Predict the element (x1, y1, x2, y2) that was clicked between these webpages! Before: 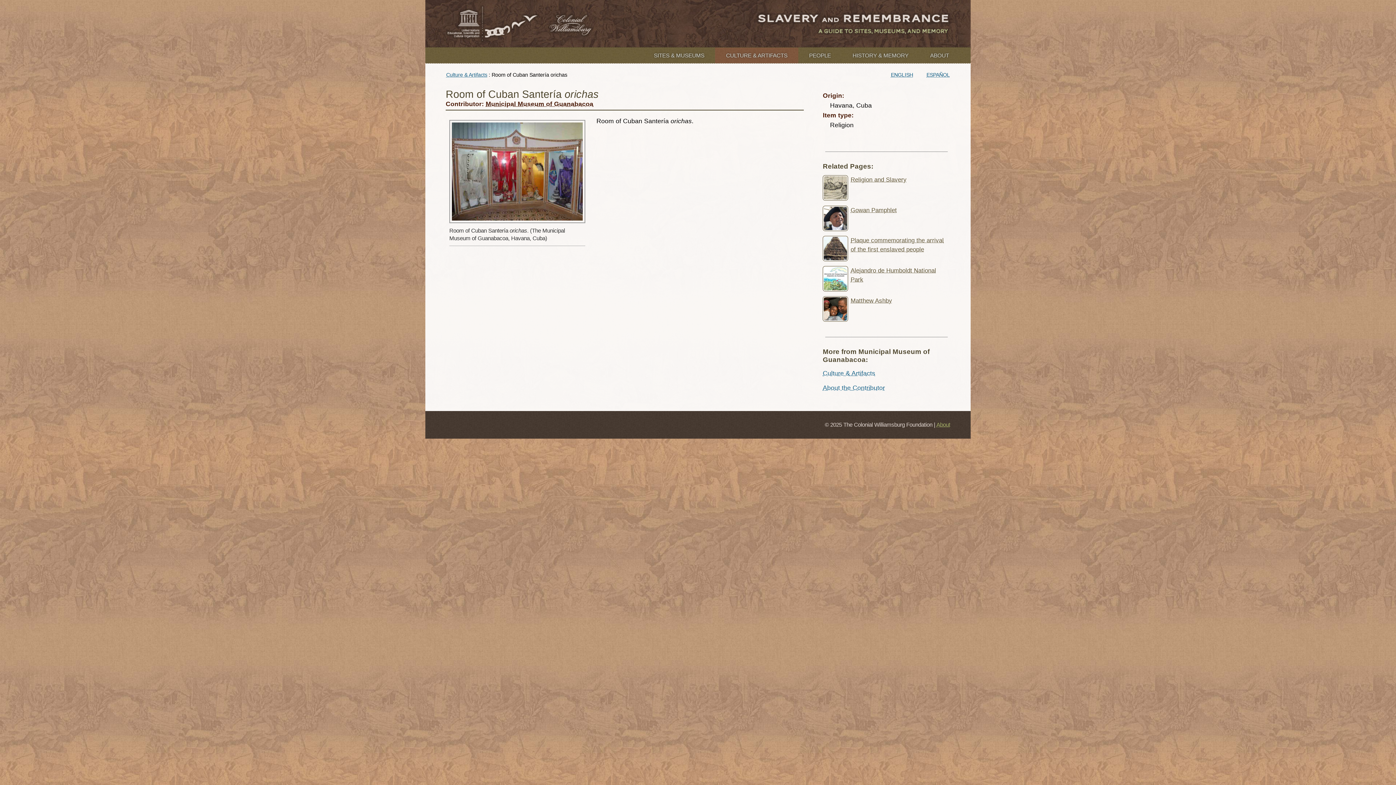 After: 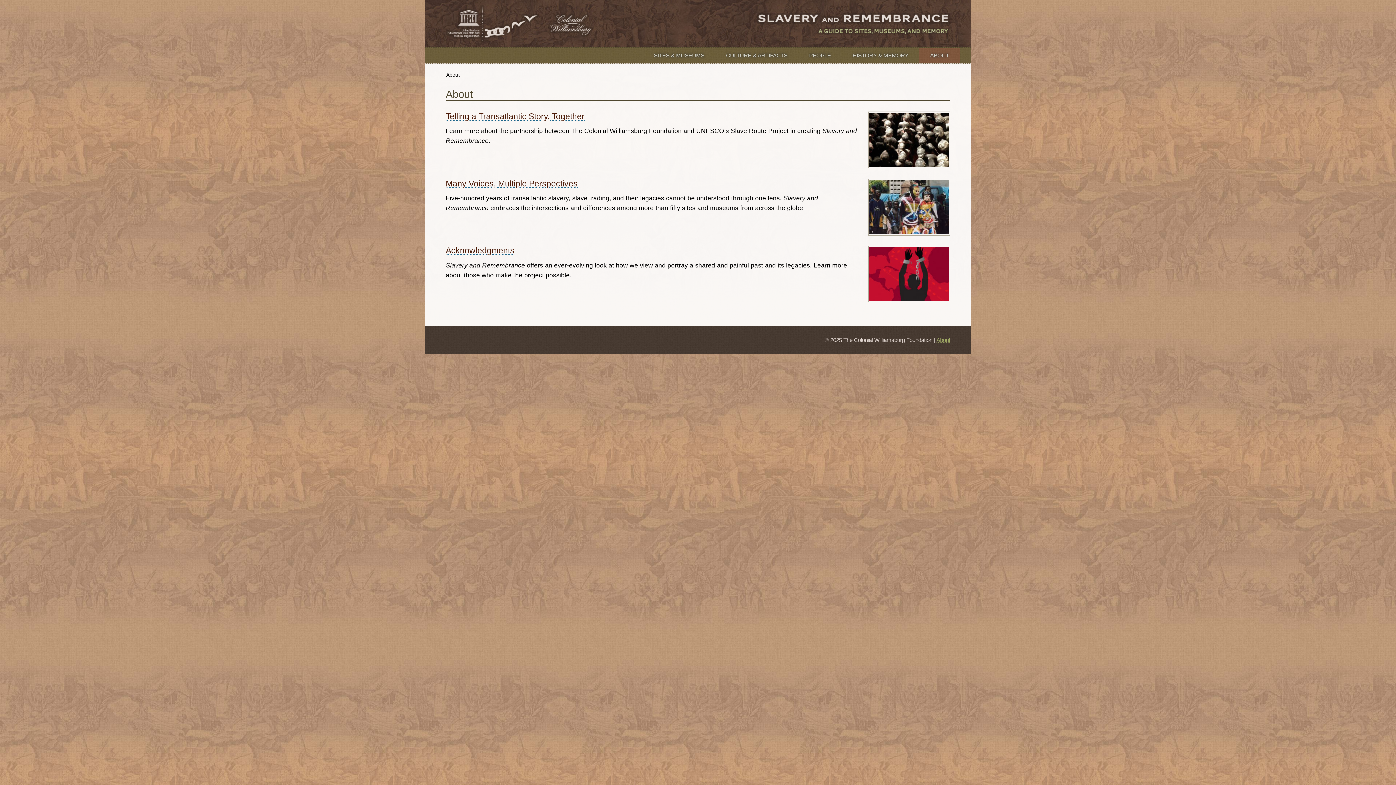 Action: bbox: (919, 47, 960, 63) label: ABOUT